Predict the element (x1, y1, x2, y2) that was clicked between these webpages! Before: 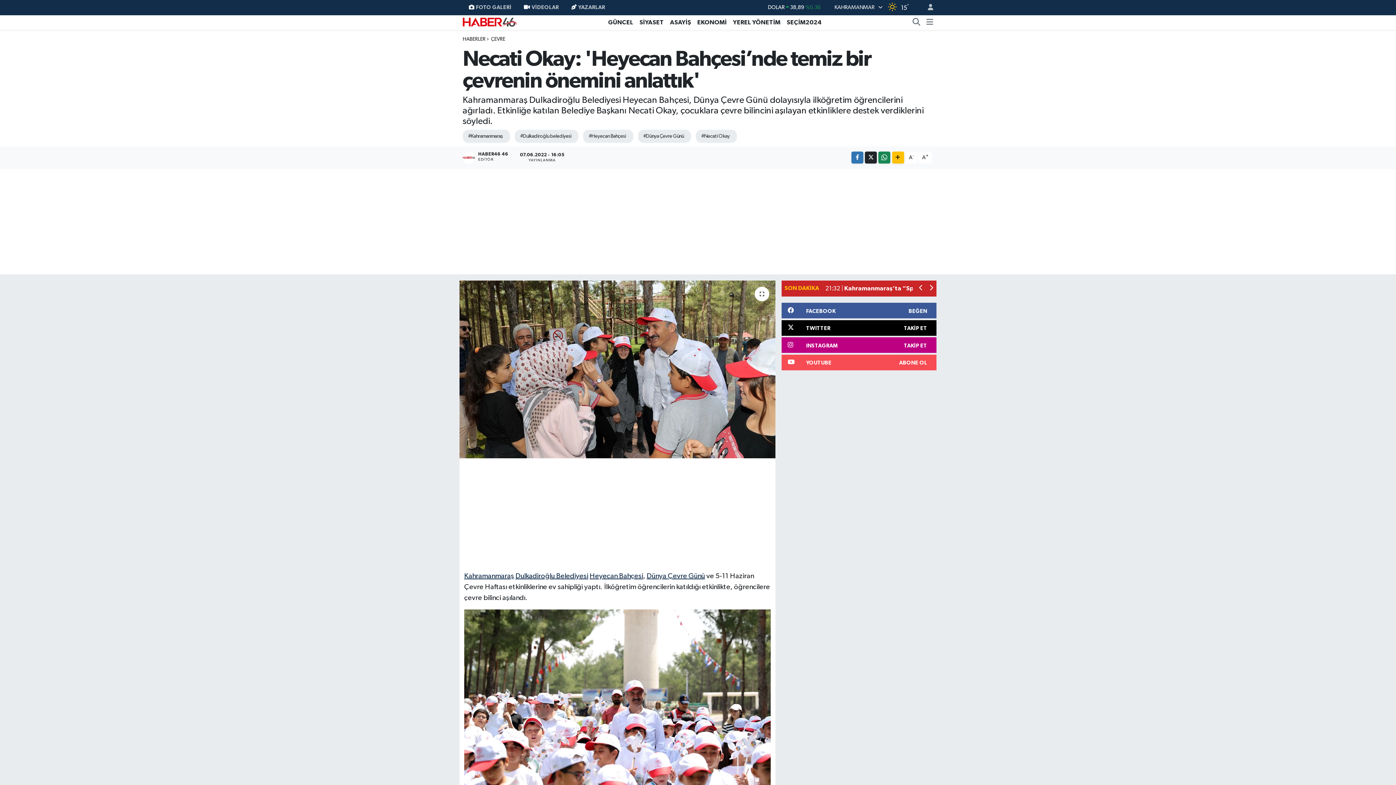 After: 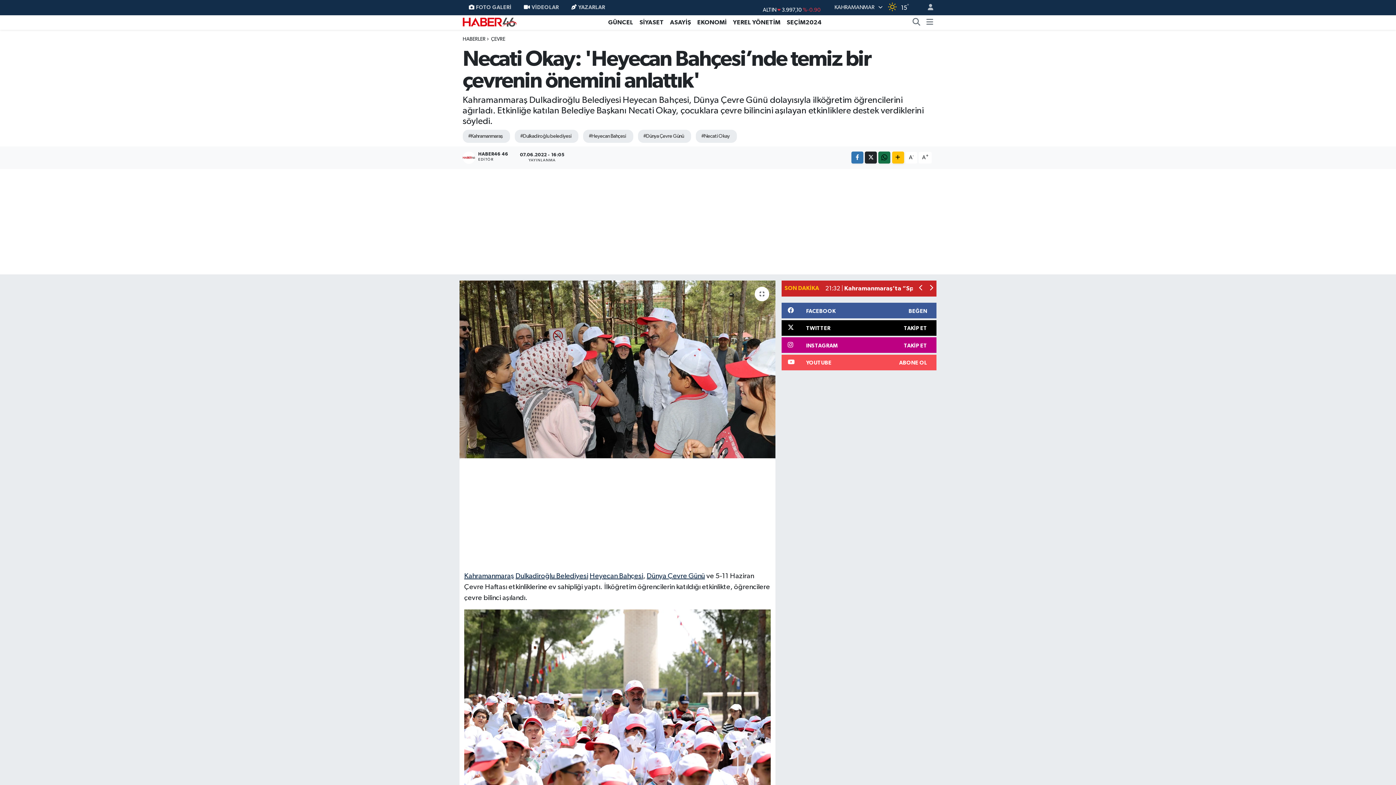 Action: bbox: (878, 151, 890, 163)